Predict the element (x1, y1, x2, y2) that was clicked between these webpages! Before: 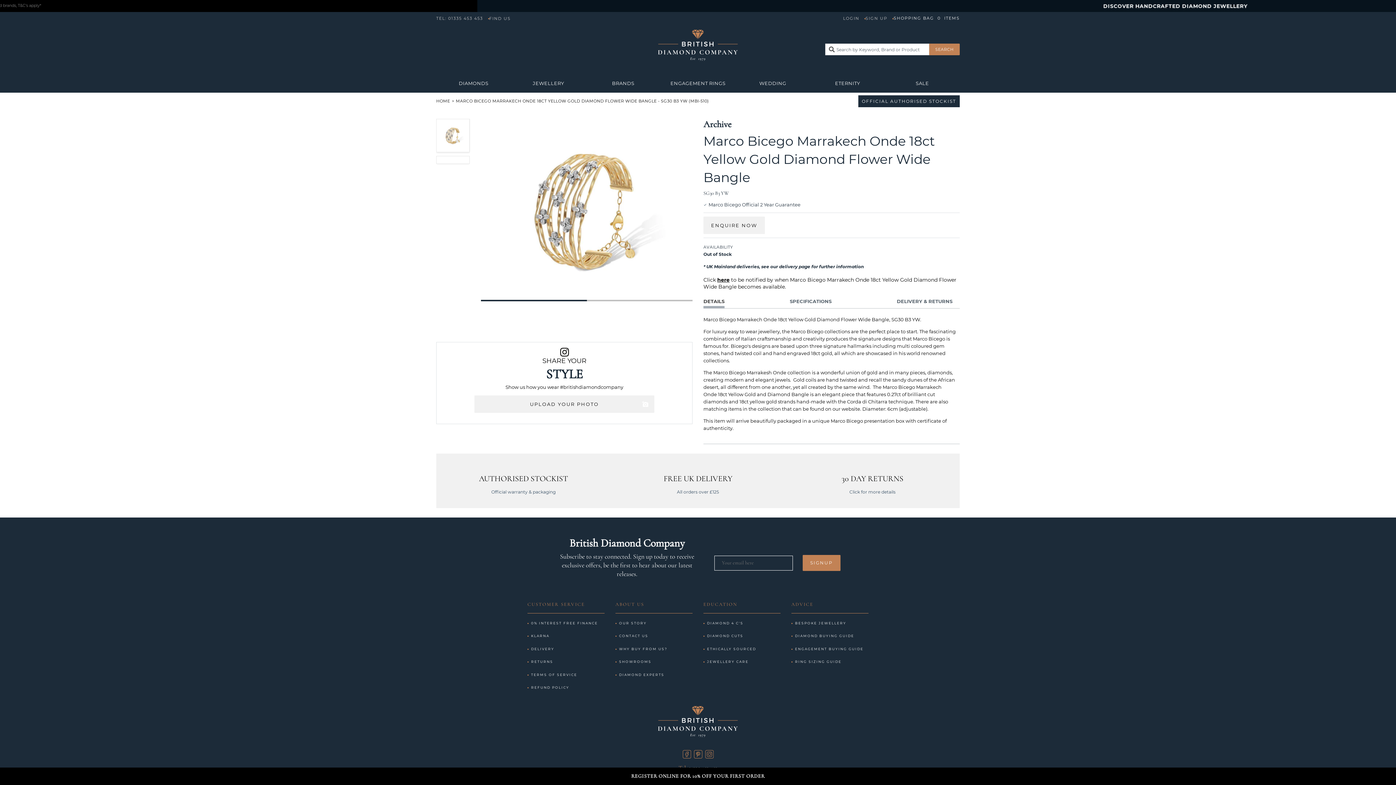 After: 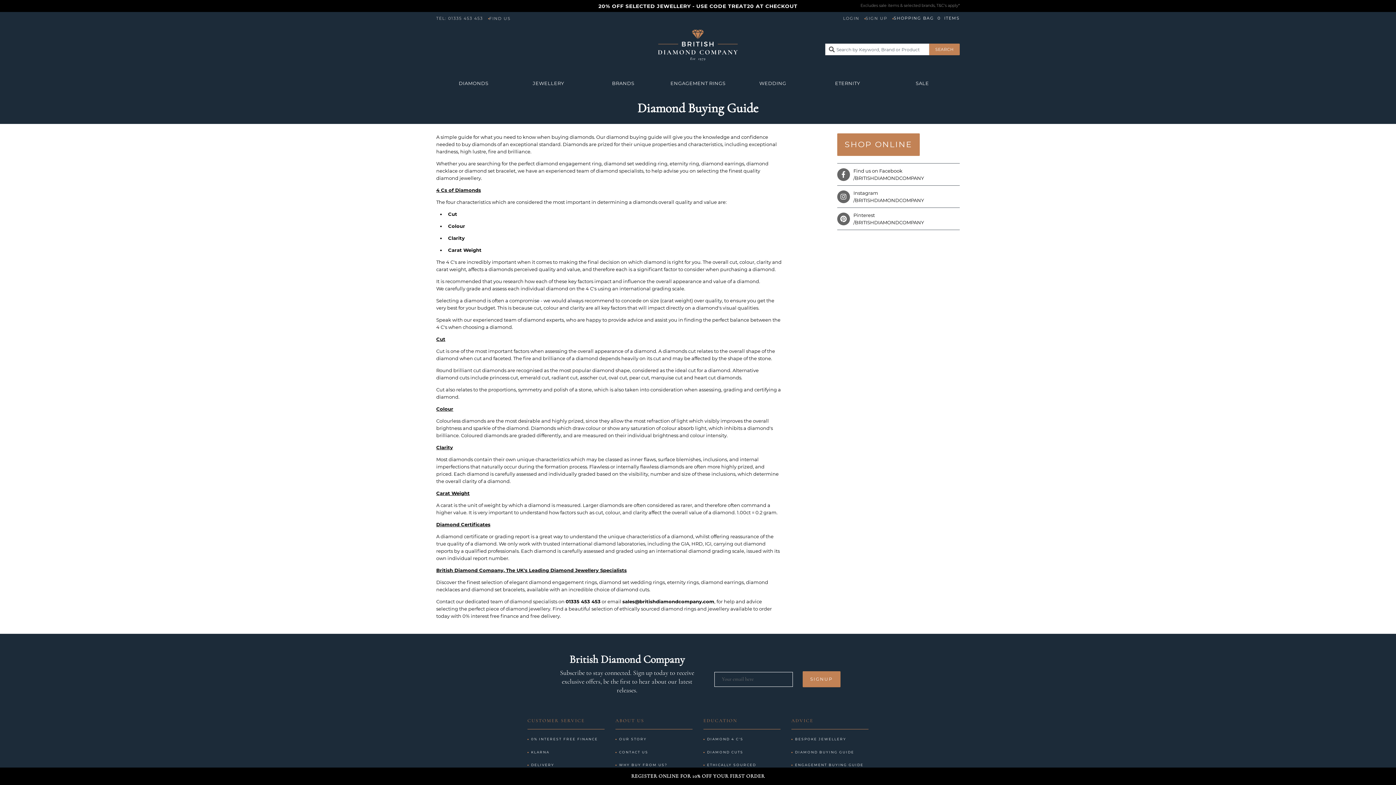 Action: label: DIAMOND BUYING GUIDE bbox: (795, 634, 854, 638)